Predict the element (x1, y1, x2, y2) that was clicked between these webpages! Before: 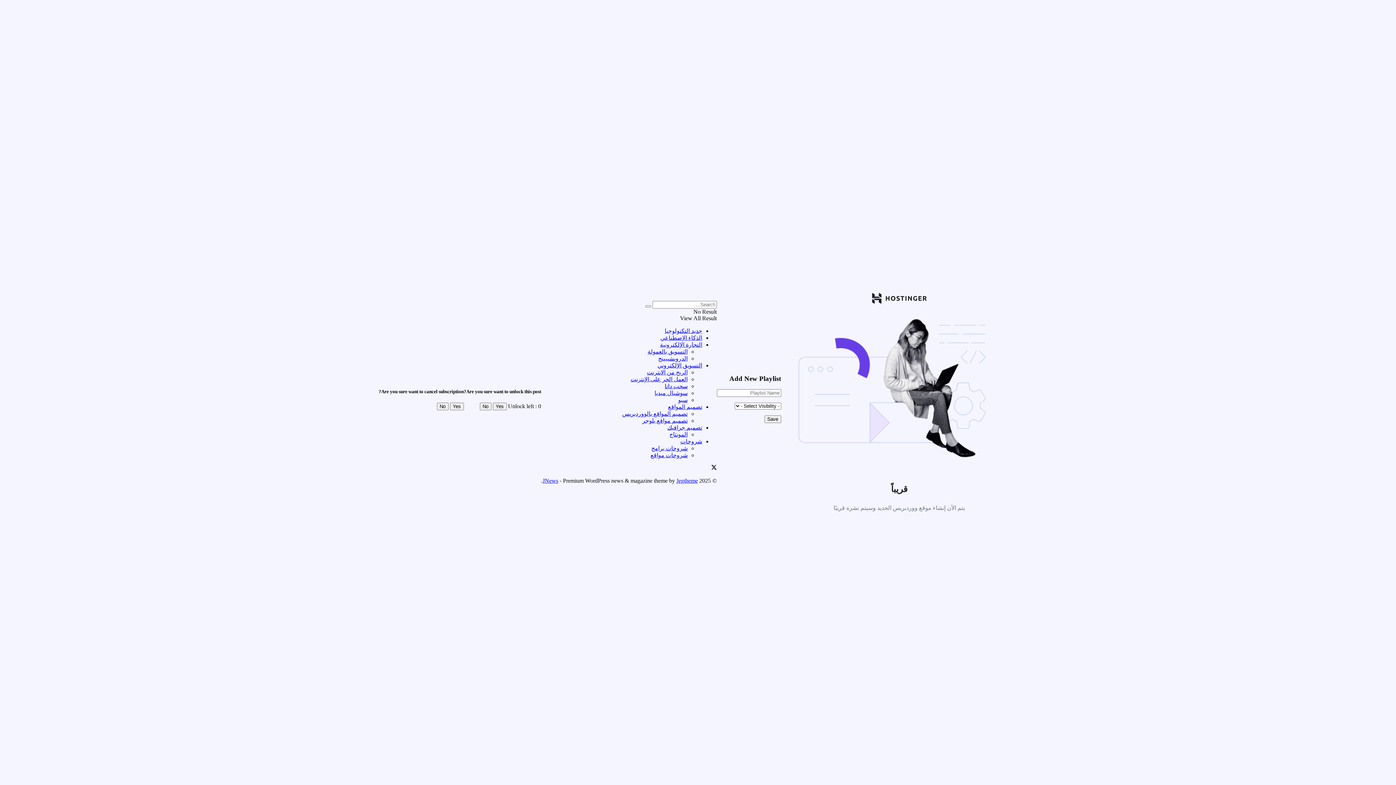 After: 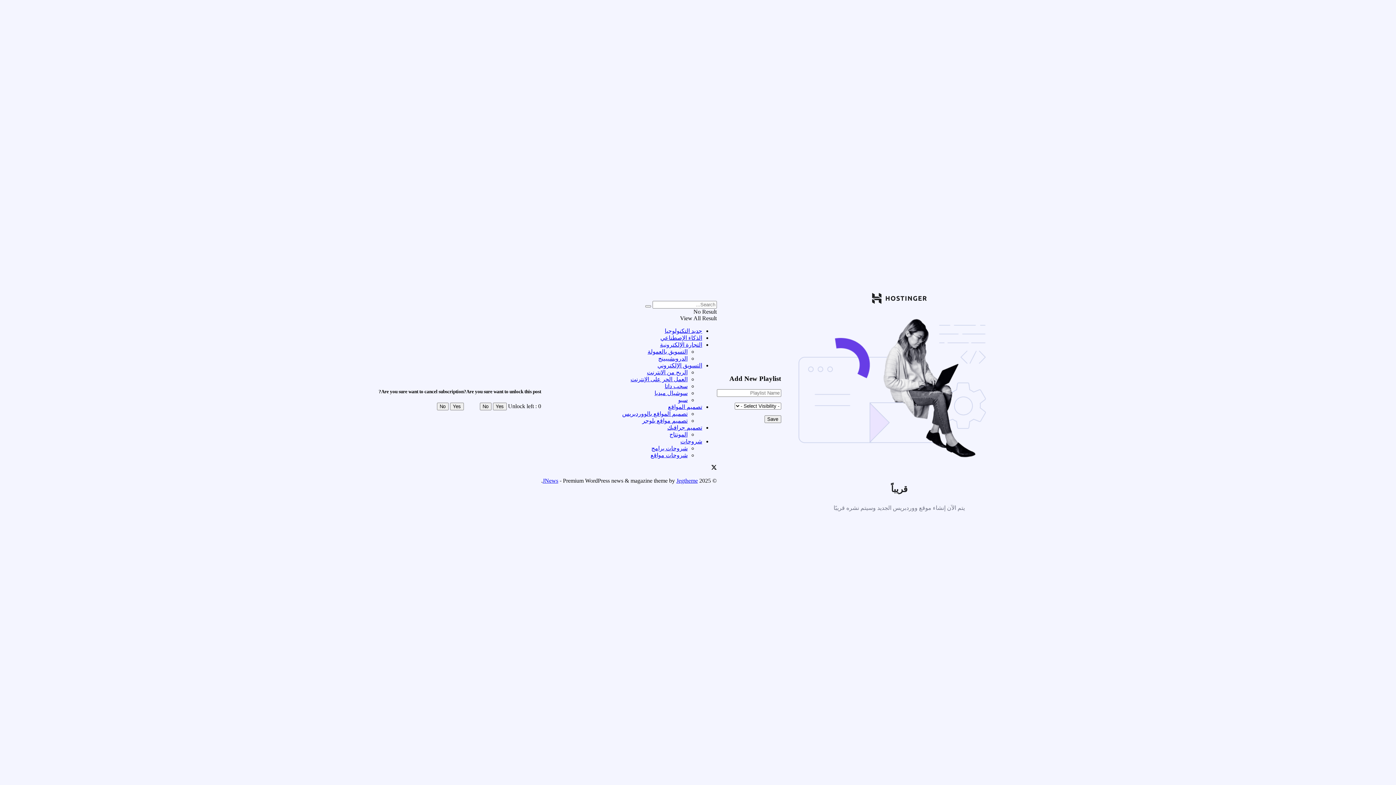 Action: bbox: (657, 362, 702, 368) label: التسويق الإلكتروني